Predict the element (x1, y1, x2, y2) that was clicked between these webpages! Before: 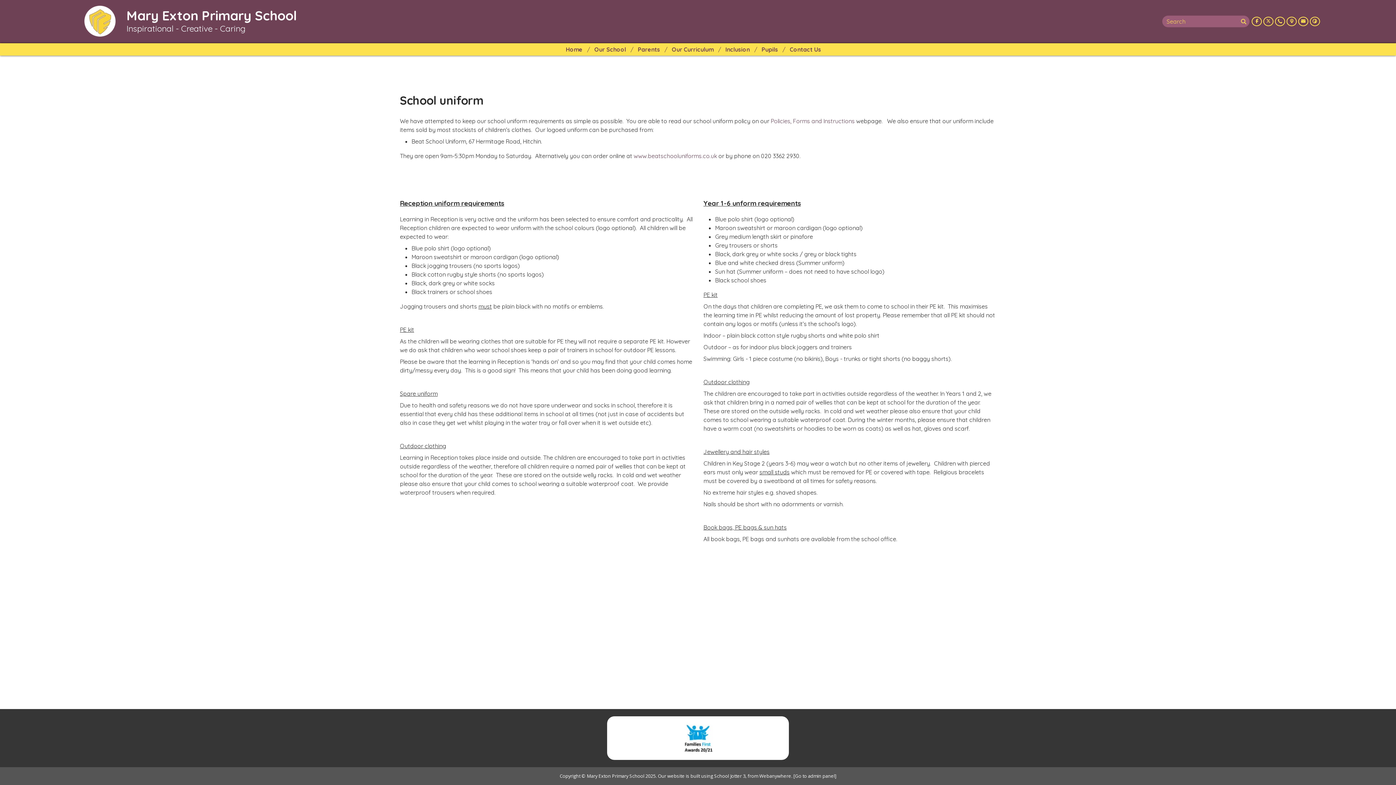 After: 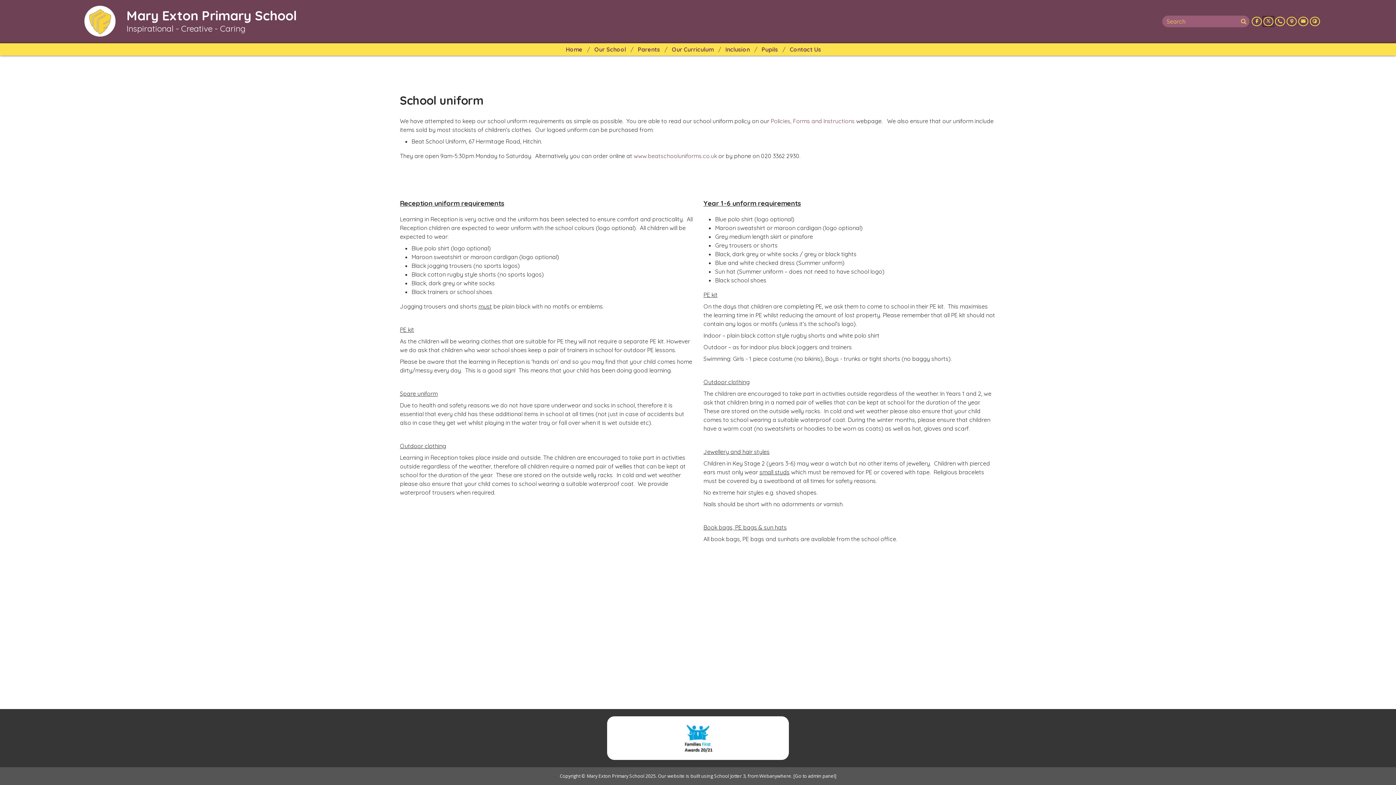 Action: bbox: (1263, 16, 1273, 26)